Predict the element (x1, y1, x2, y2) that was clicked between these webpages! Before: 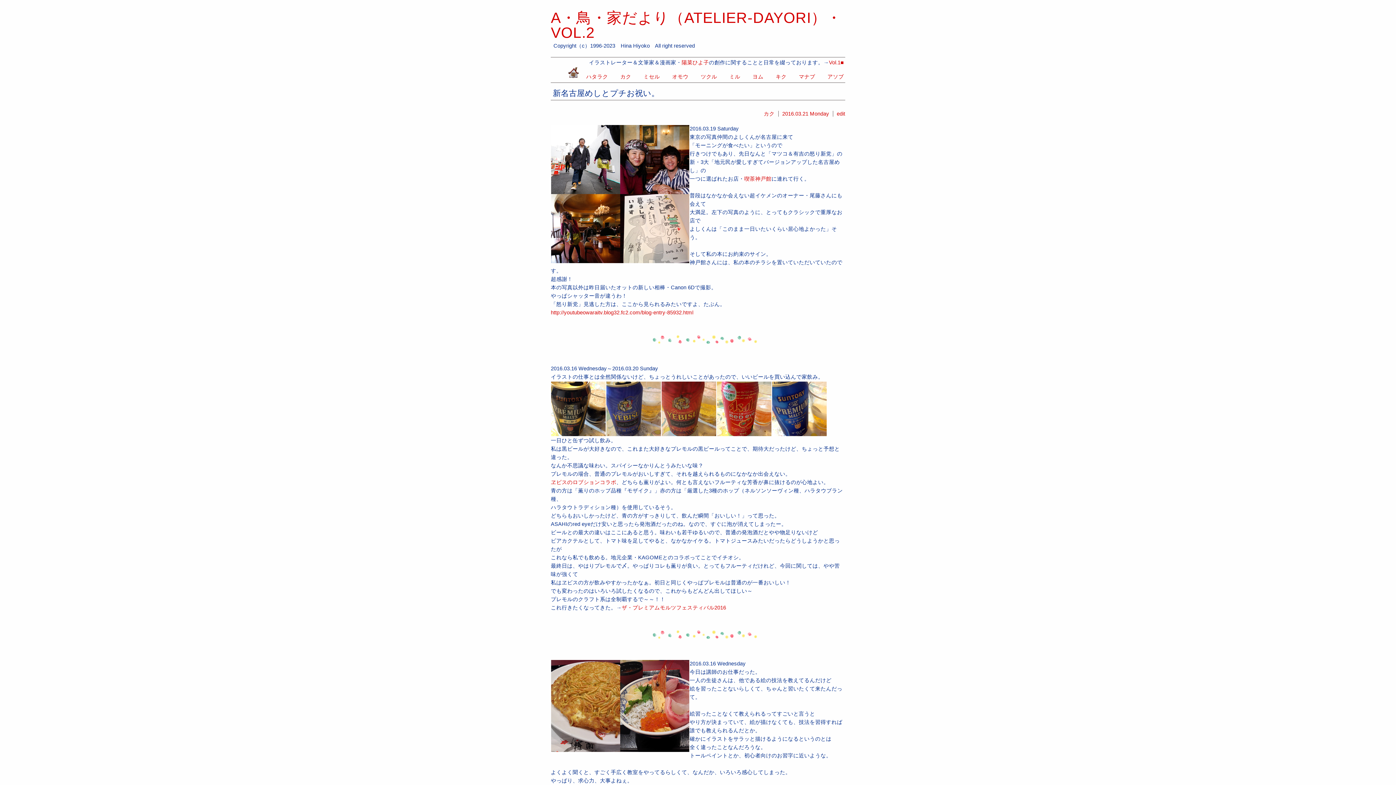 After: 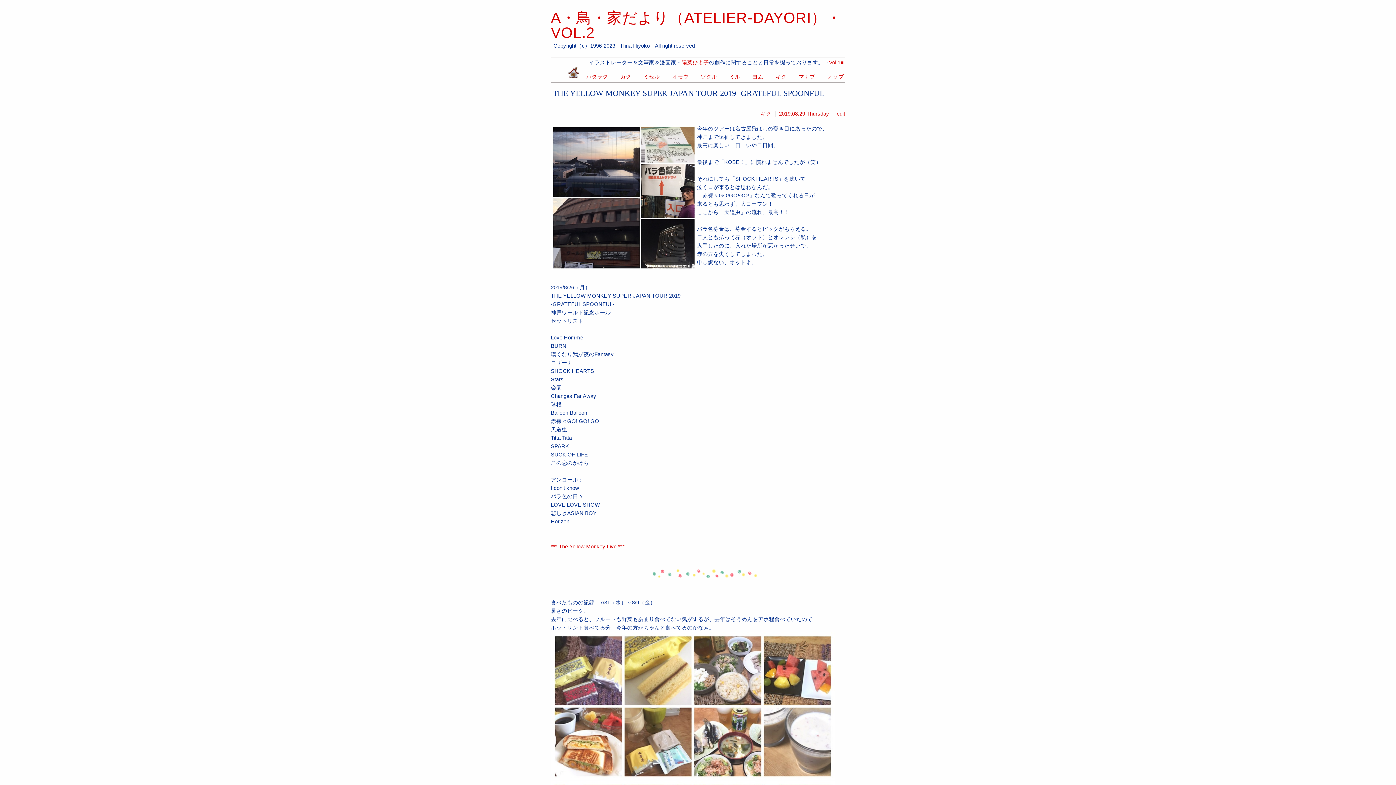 Action: bbox: (770, 73, 786, 79) label: 　キク